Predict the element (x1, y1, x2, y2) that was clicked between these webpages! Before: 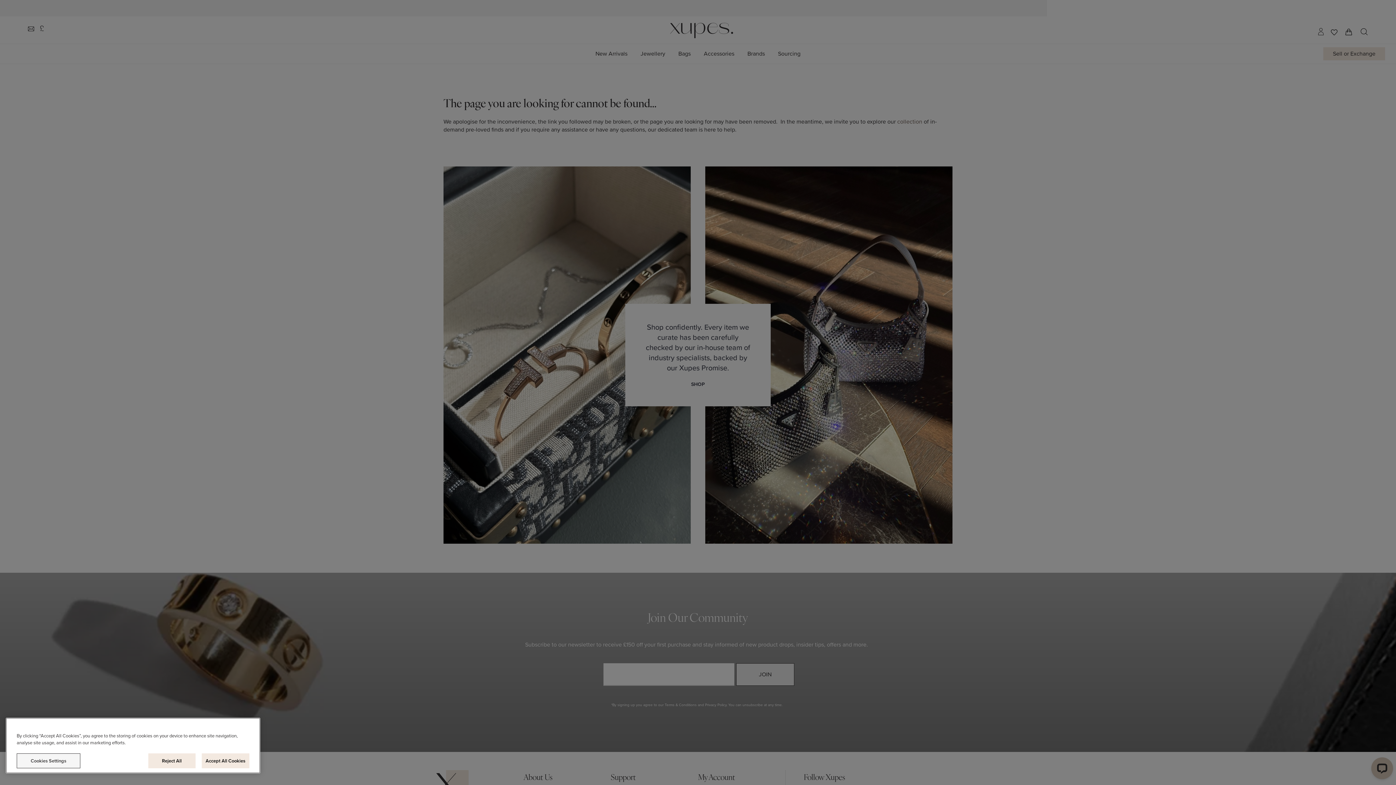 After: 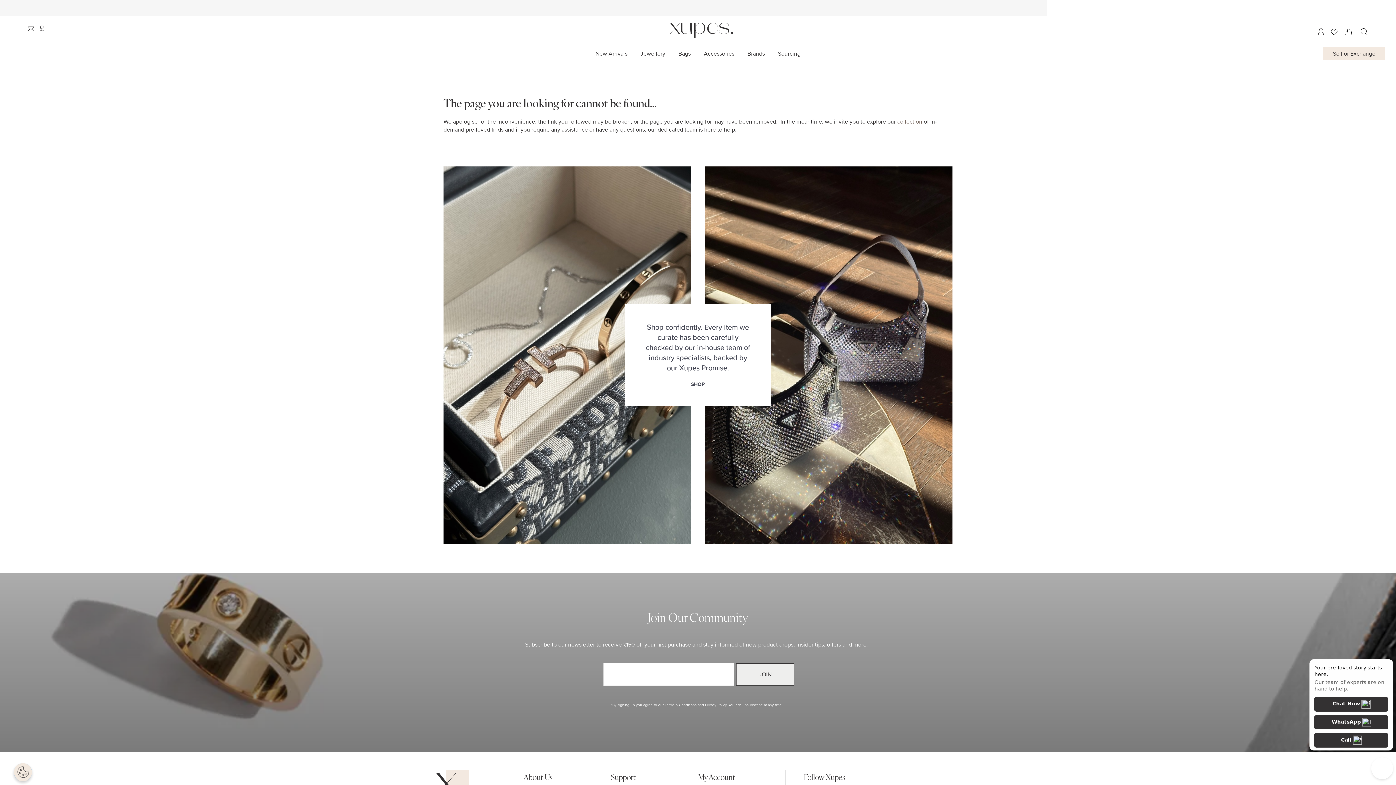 Action: bbox: (201, 753, 249, 768) label: Accept All Cookies